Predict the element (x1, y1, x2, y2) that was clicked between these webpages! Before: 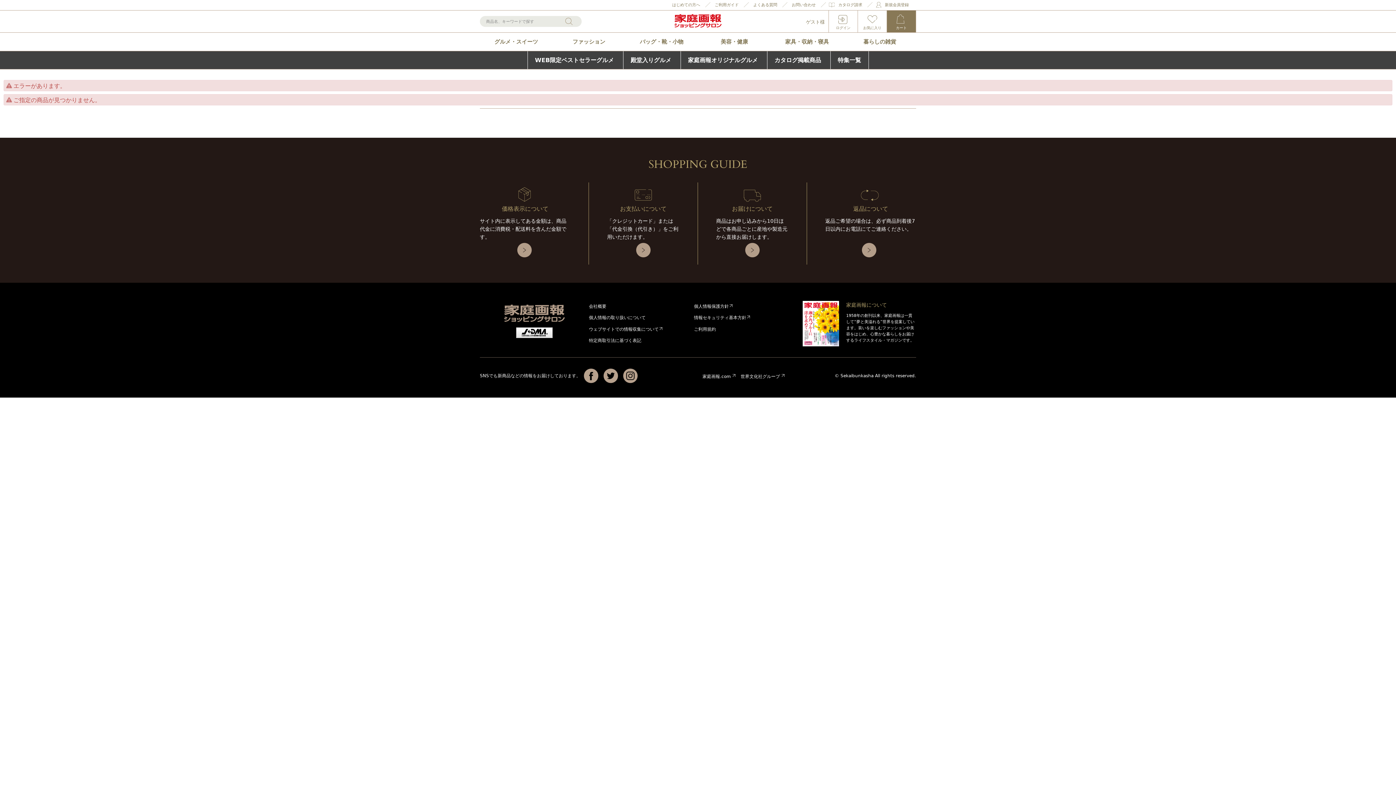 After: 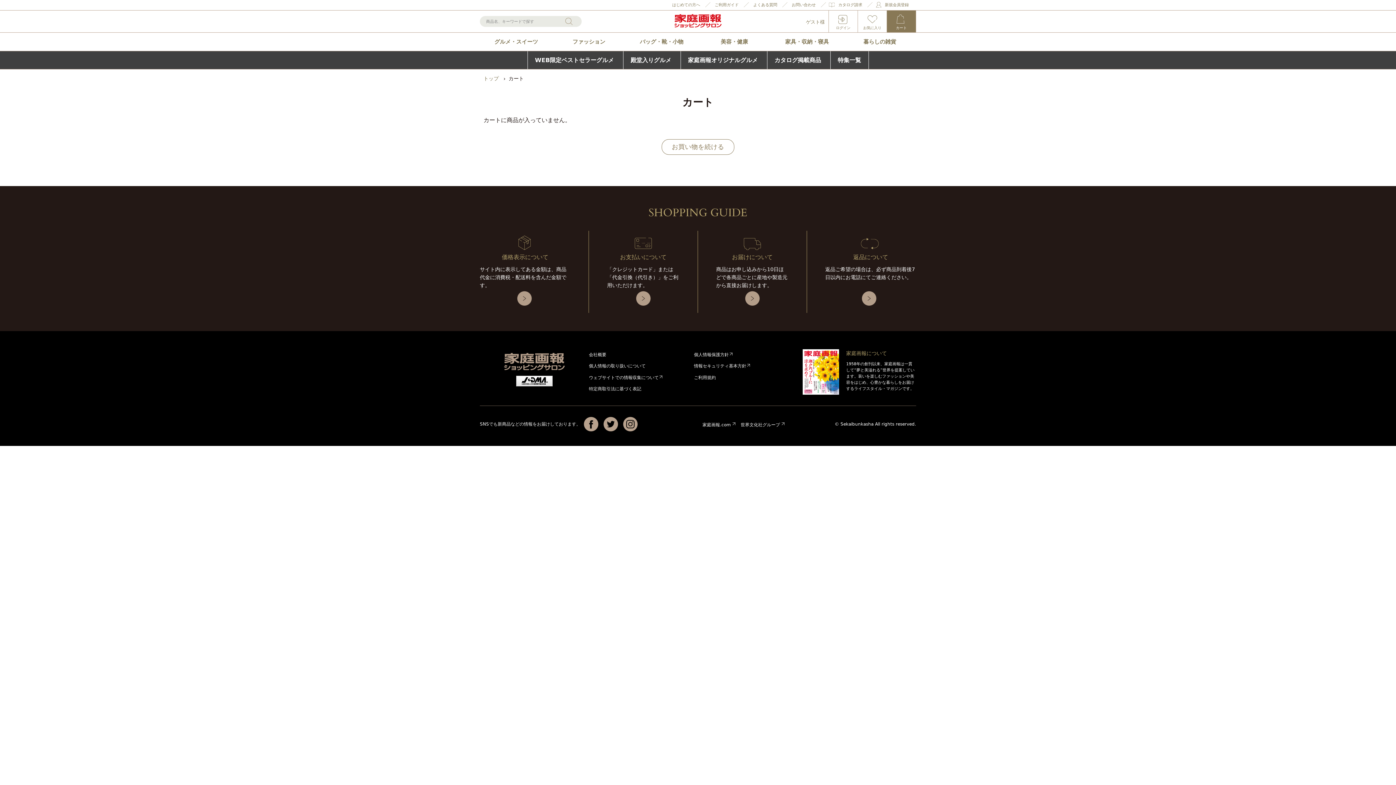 Action: bbox: (887, 10, 916, 32) label: カート